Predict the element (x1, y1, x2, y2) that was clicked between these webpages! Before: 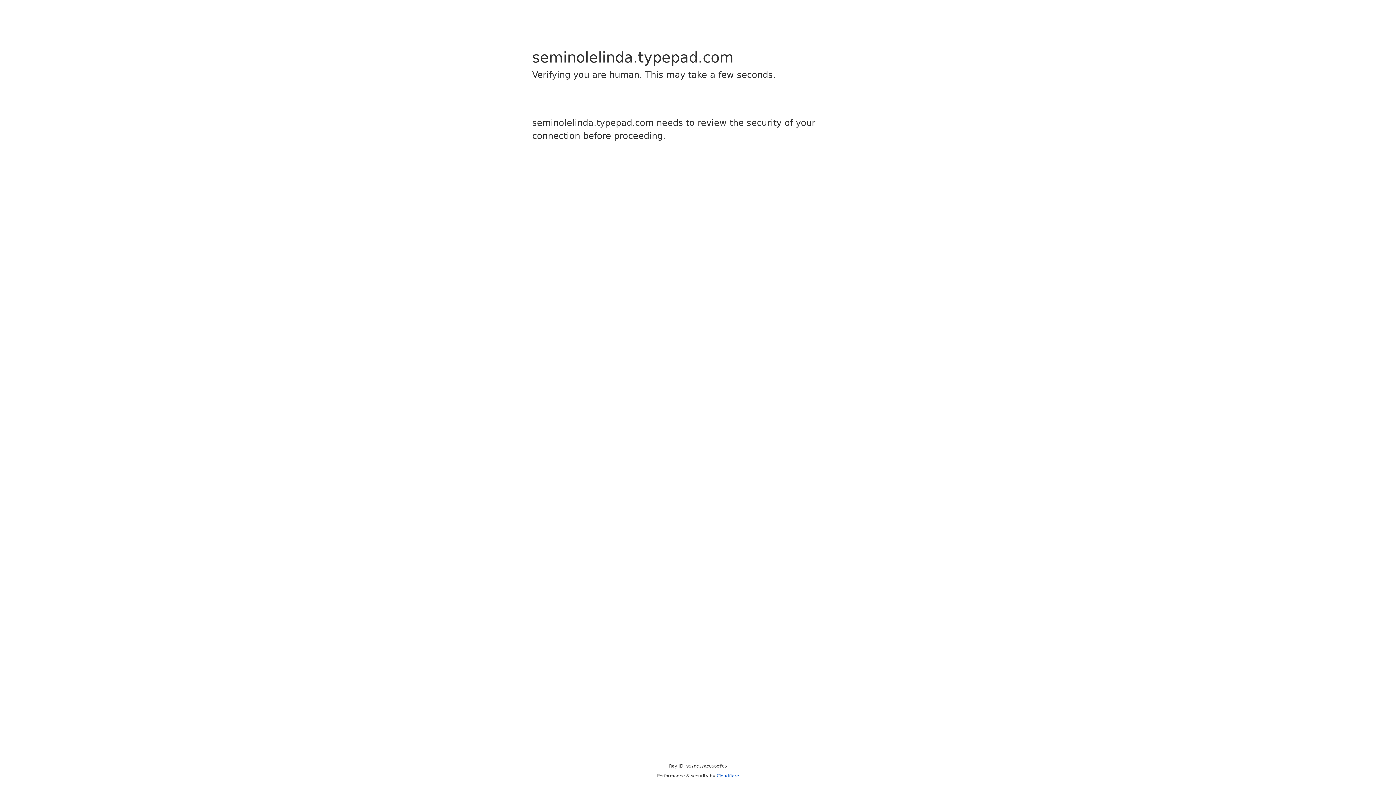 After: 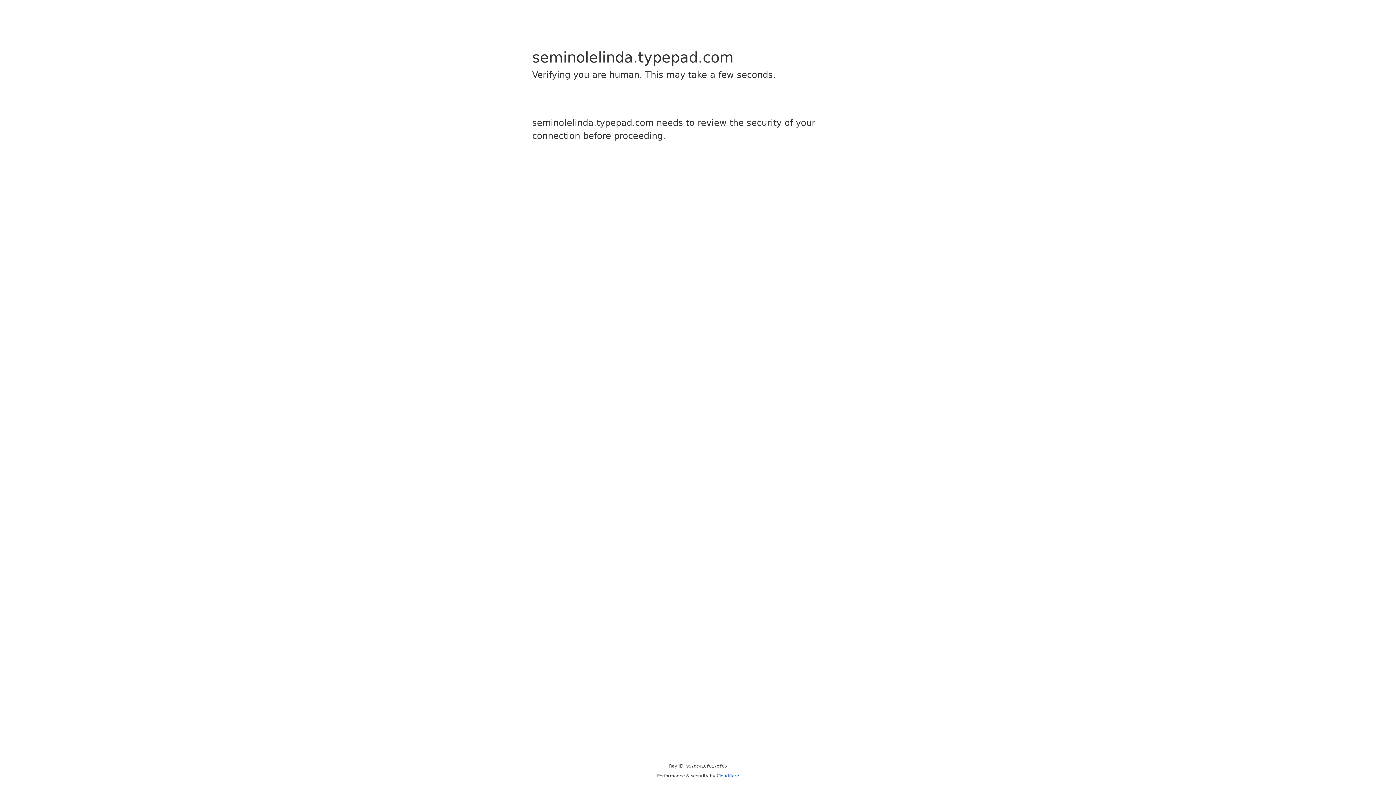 Action: bbox: (716, 773, 739, 778) label: Cloudflare